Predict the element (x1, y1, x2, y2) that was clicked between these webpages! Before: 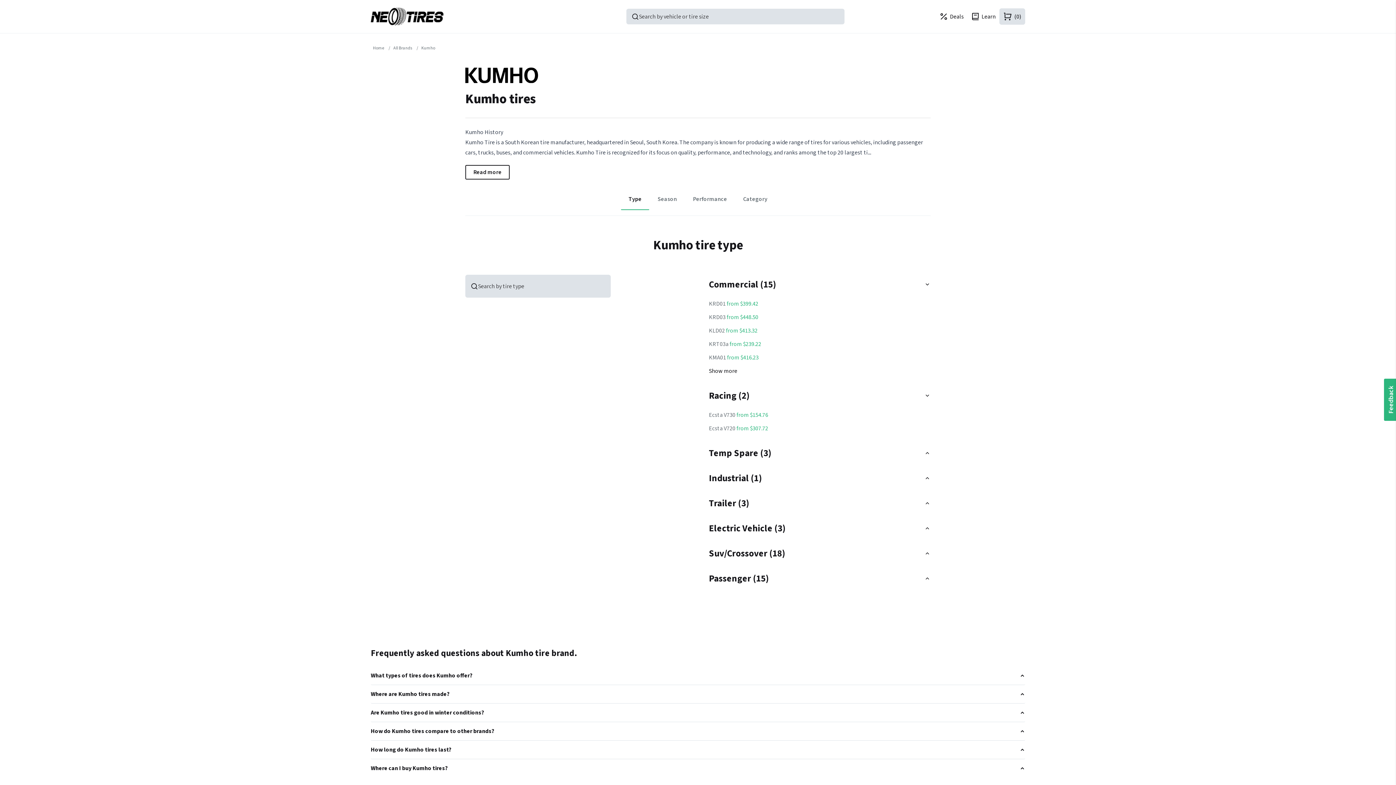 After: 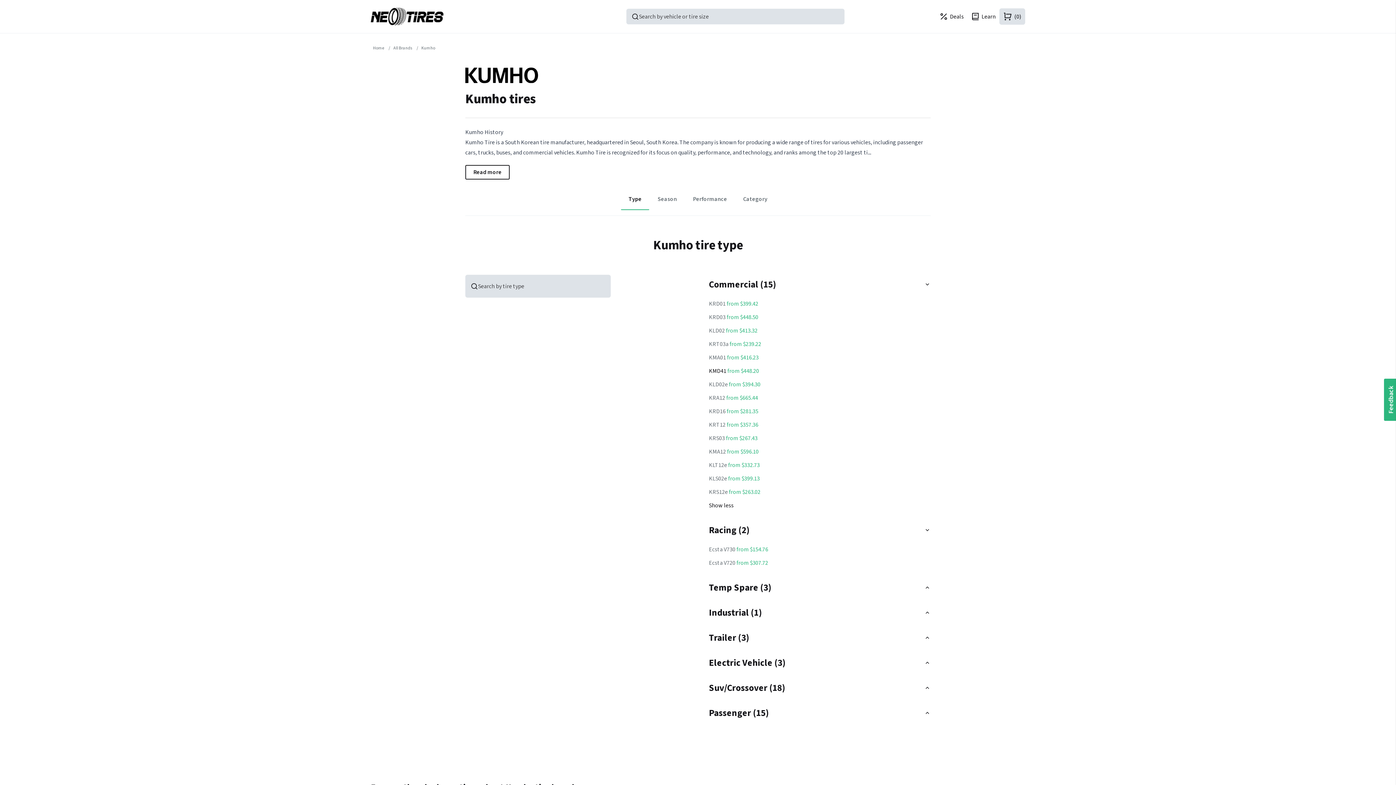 Action: bbox: (709, 367, 737, 375) label: Show more